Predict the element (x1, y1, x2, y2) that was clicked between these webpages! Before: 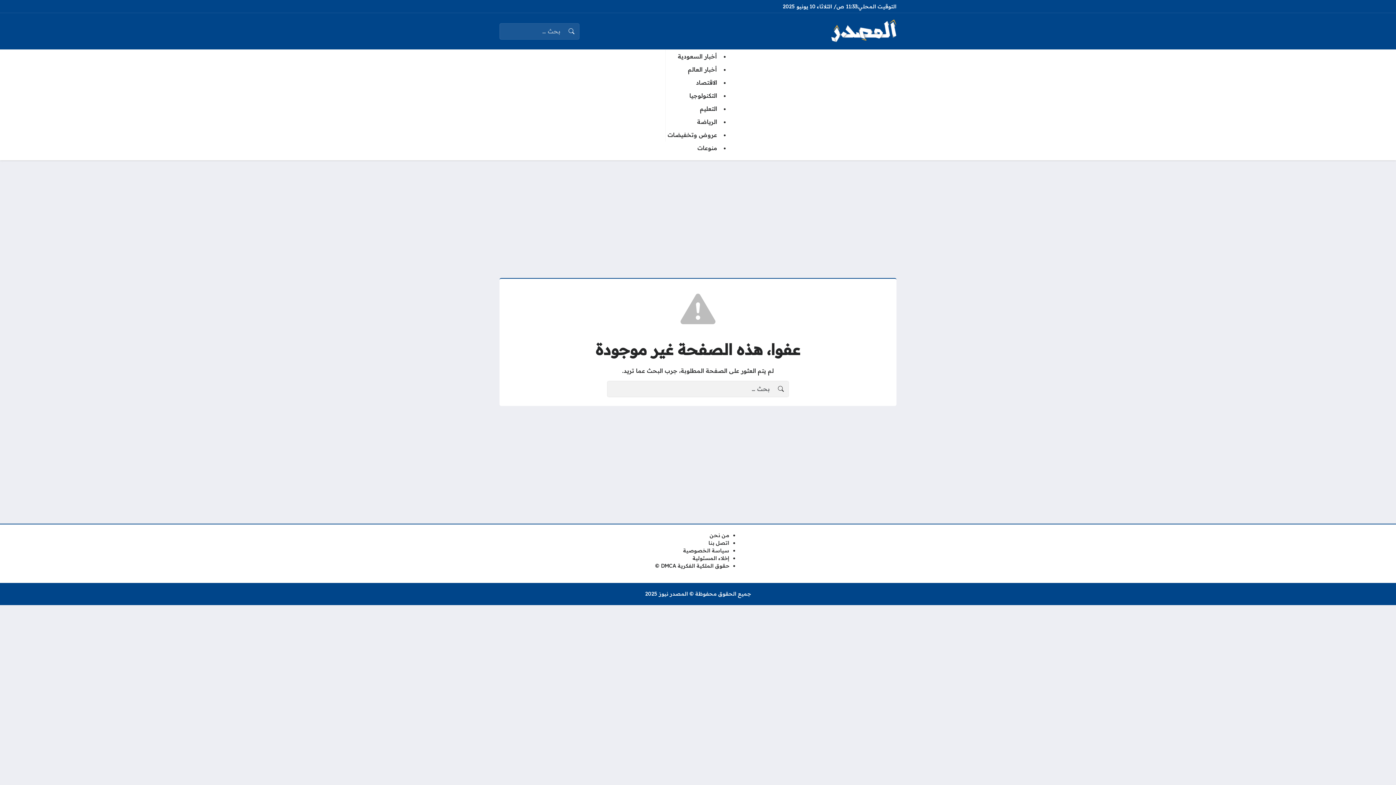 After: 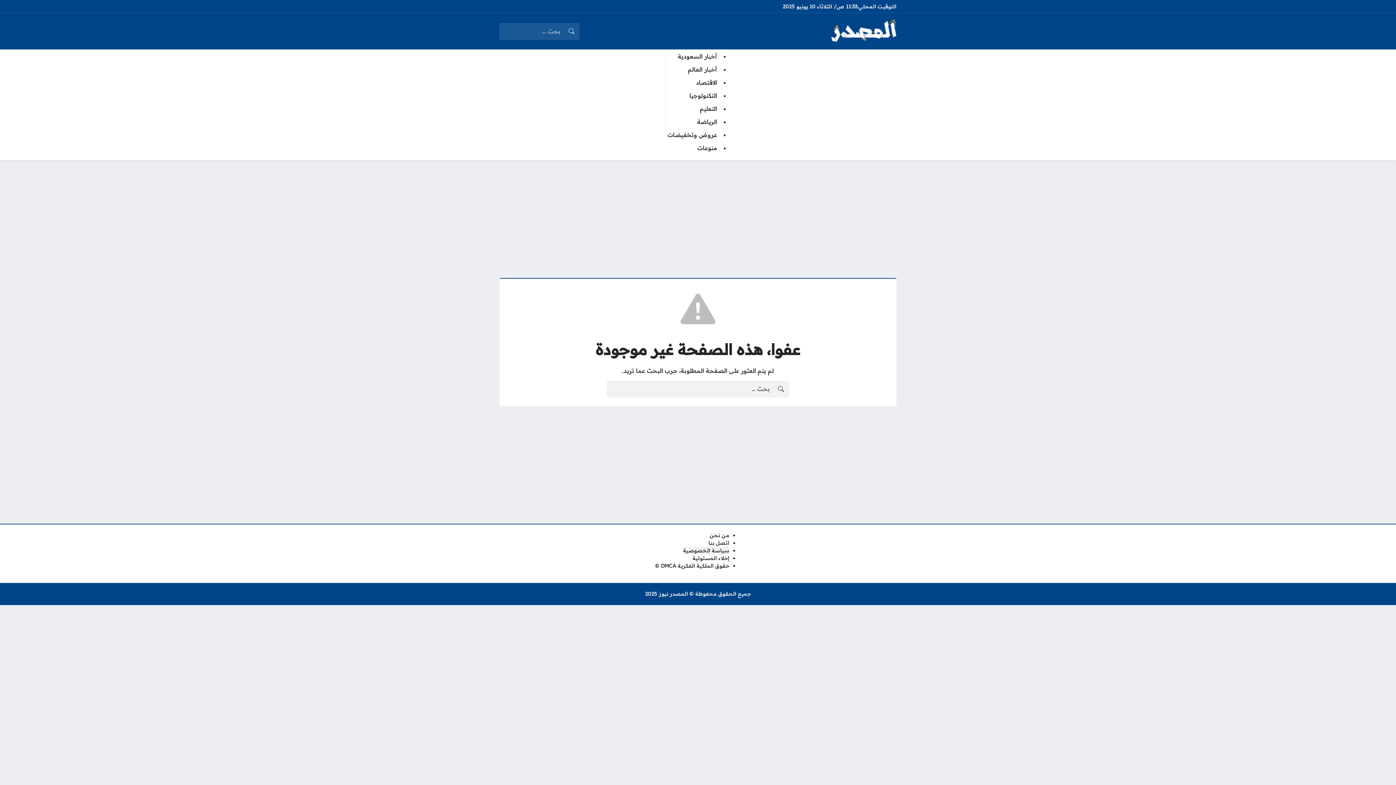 Action: bbox: (655, 547, 729, 554) label: سياسة الخصوصية